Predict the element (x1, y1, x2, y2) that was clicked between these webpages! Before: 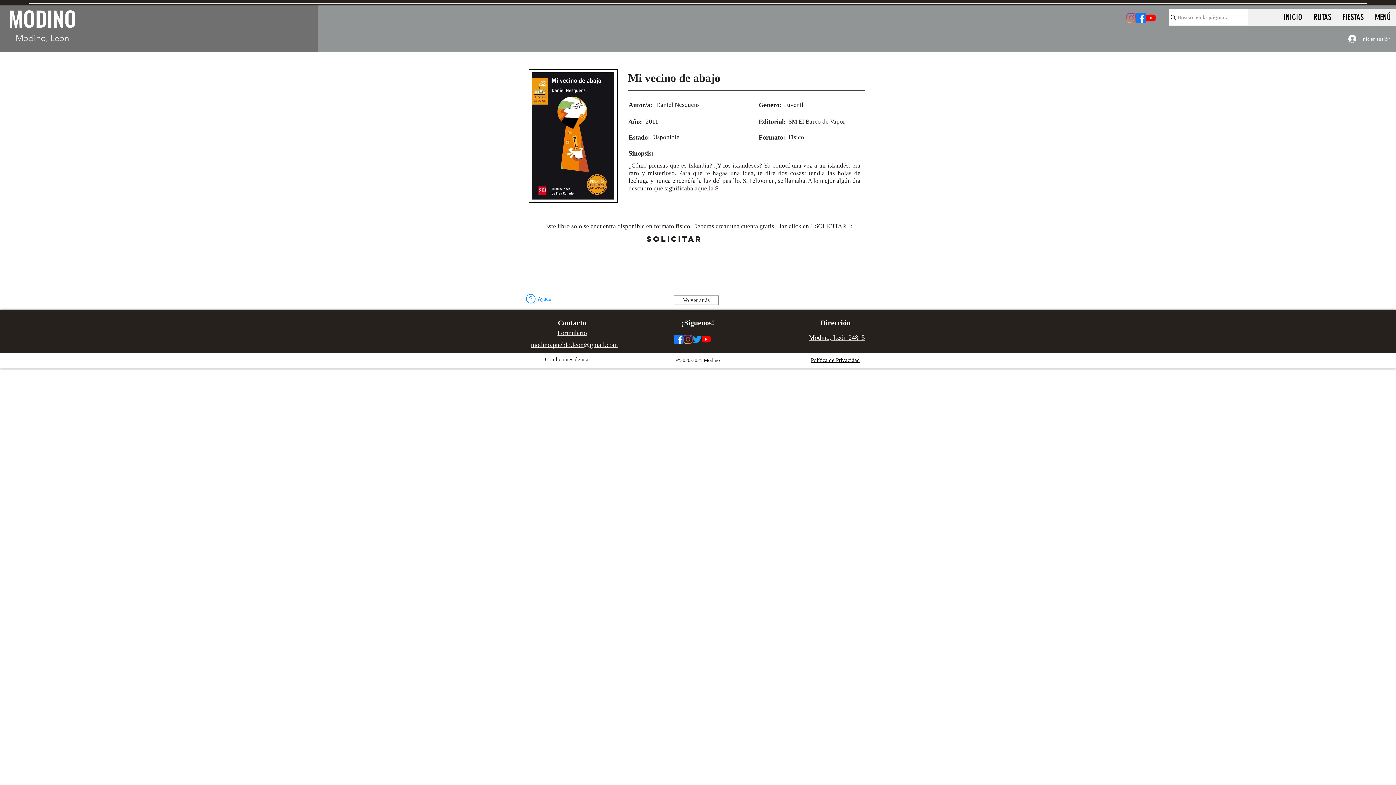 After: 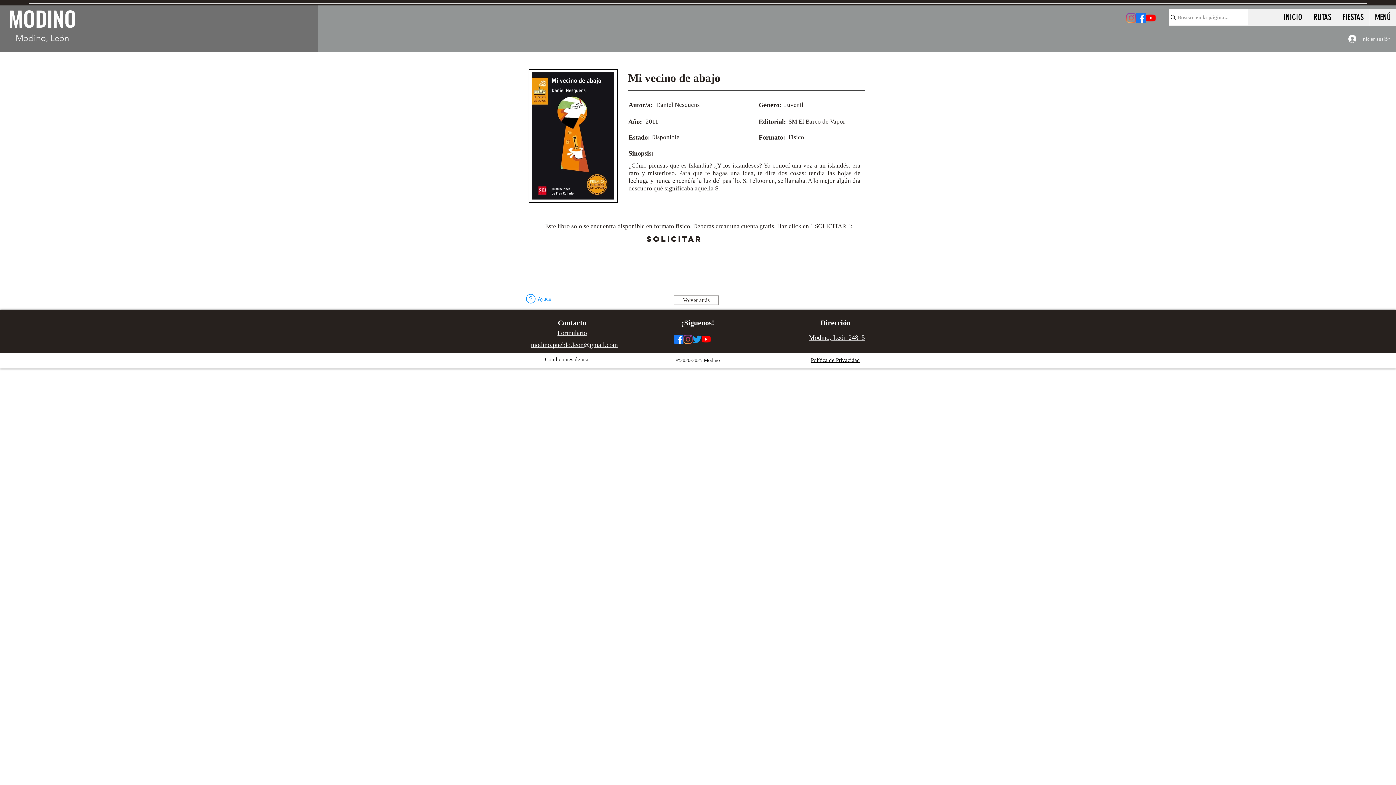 Action: bbox: (531, 341, 618, 348) label: modino.pueblo.leon@gmail.com